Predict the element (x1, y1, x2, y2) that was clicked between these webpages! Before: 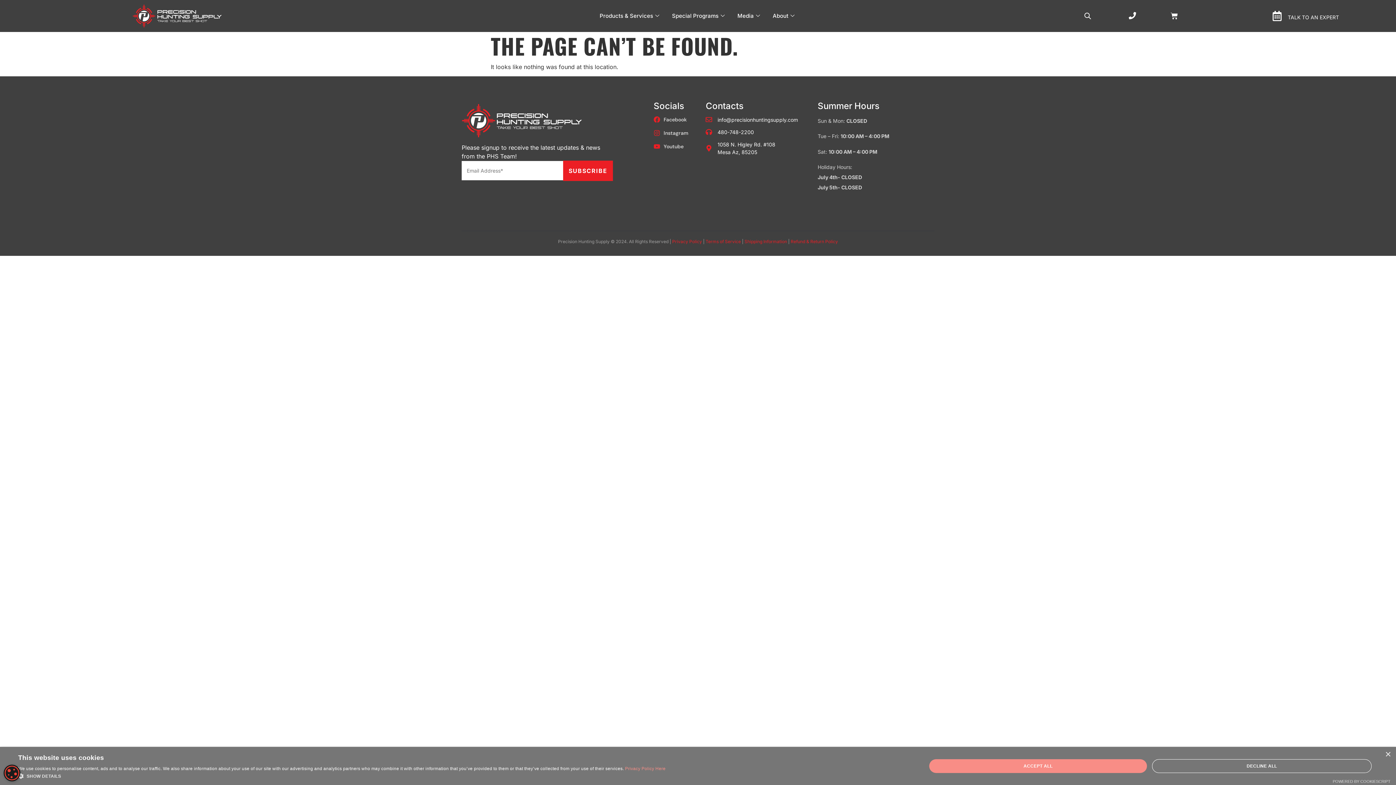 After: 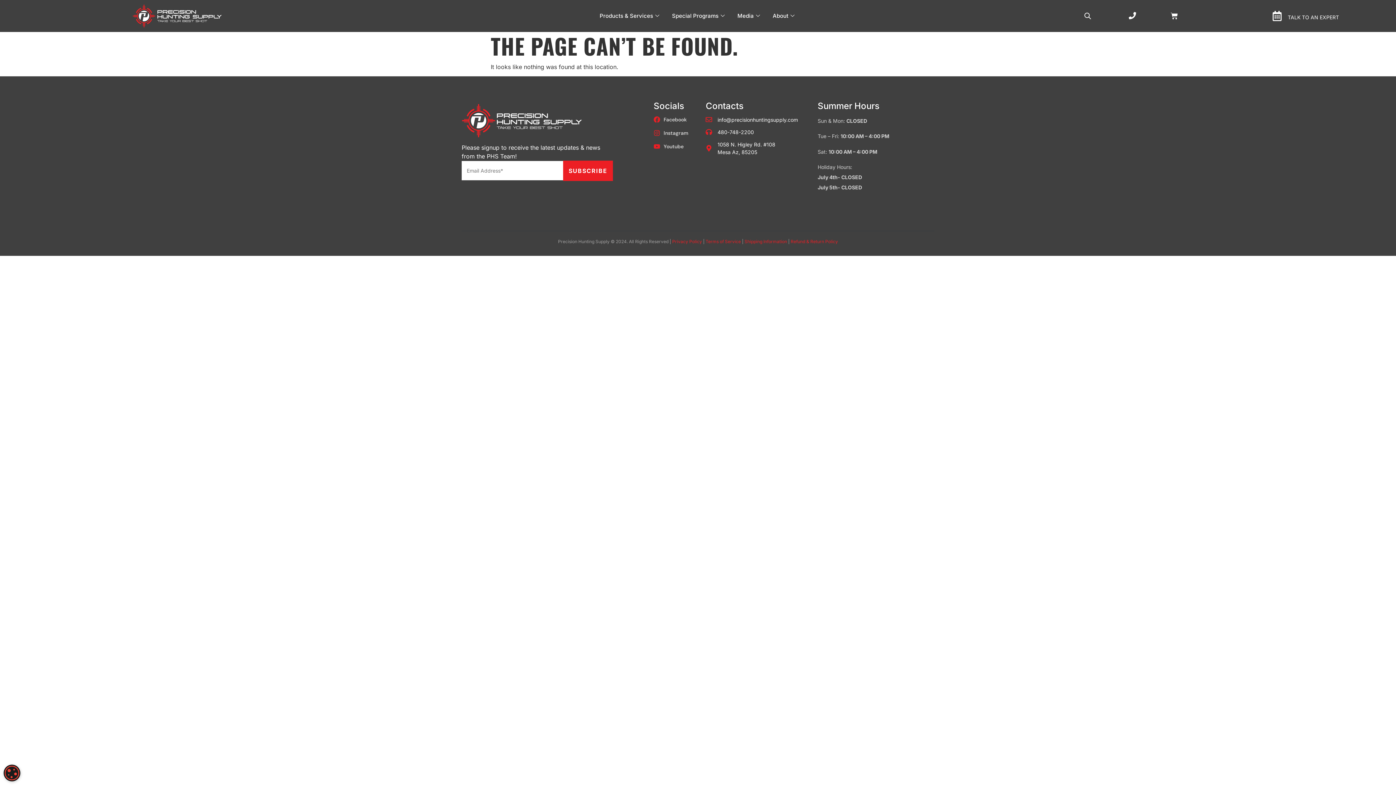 Action: label: TALK TO AN EXPERT bbox: (1272, 10, 1282, 21)